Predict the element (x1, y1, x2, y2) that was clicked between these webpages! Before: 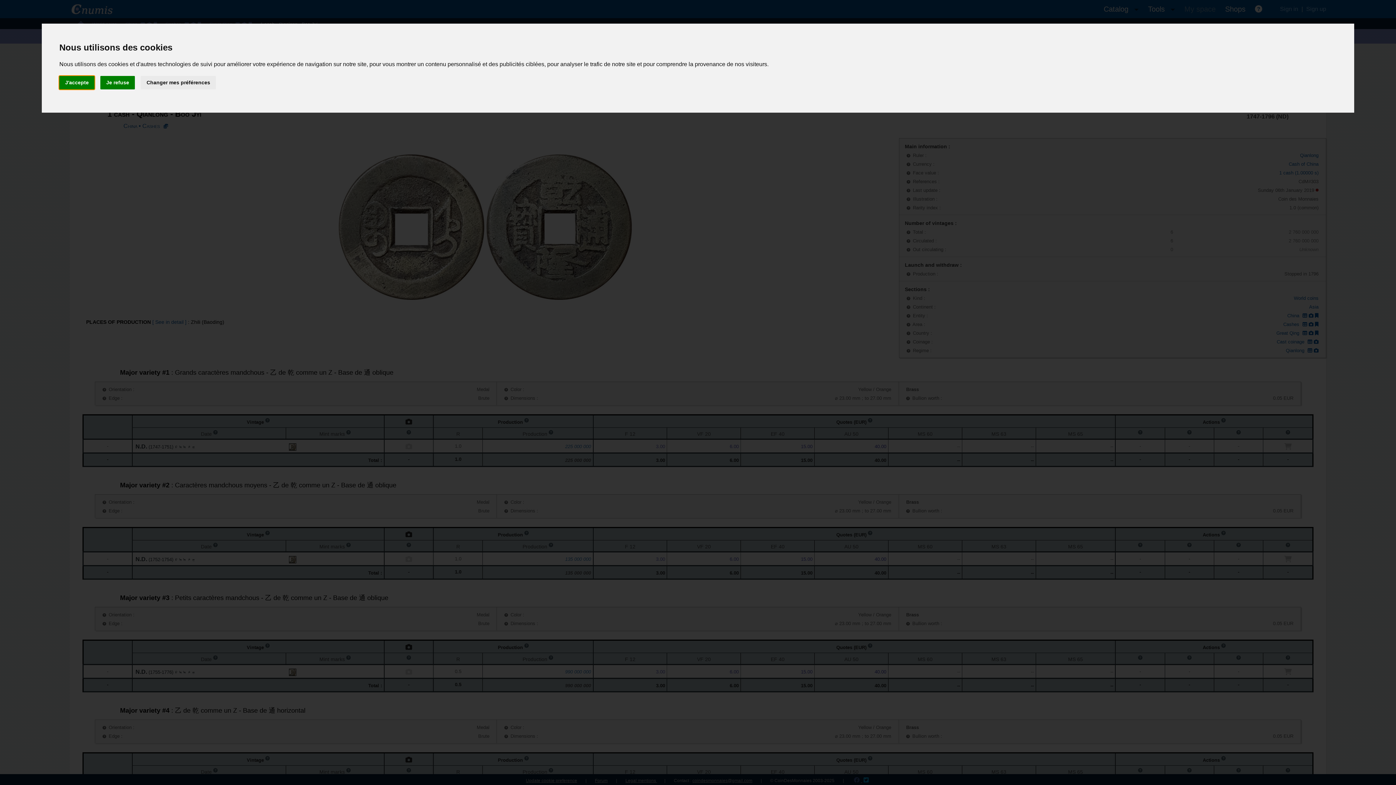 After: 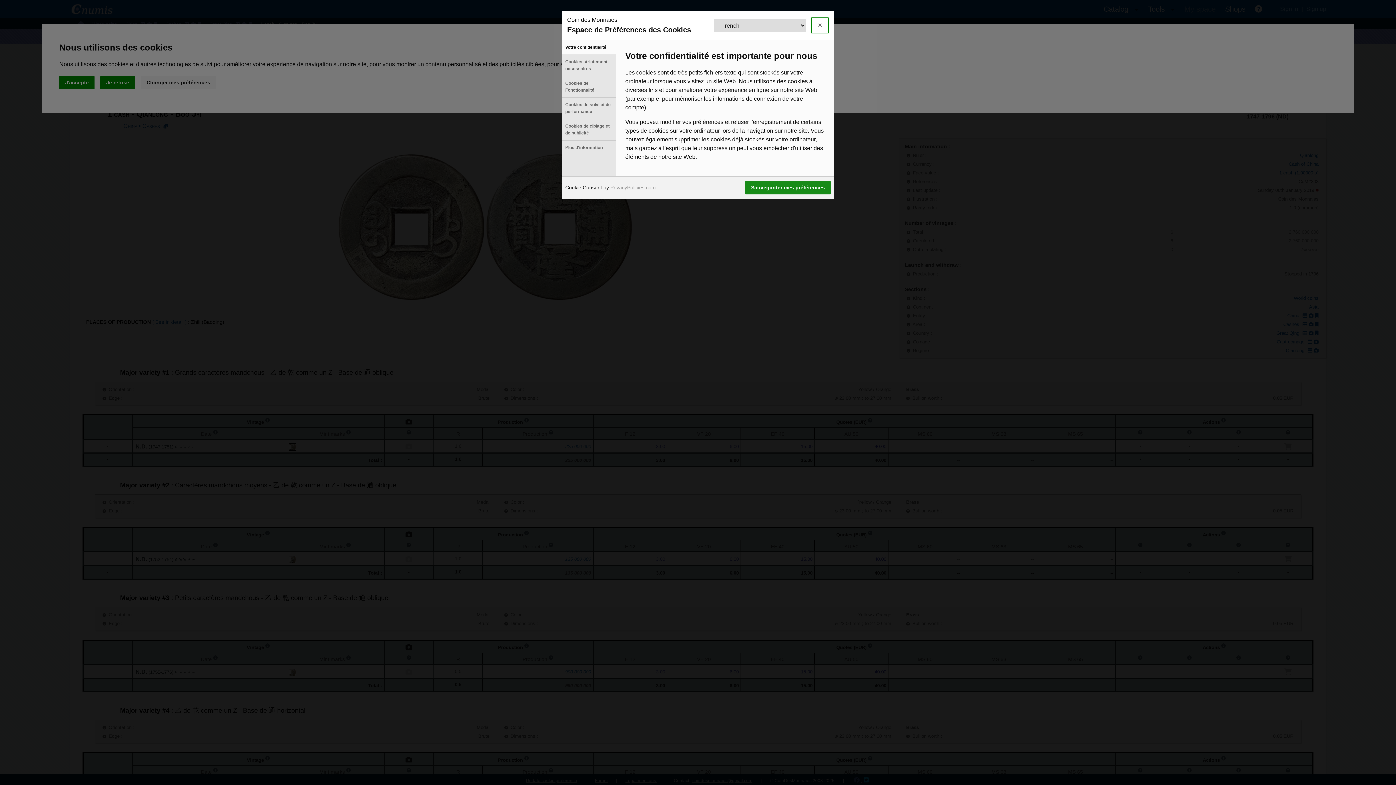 Action: label: Changer mes préférences bbox: (140, 75, 216, 89)